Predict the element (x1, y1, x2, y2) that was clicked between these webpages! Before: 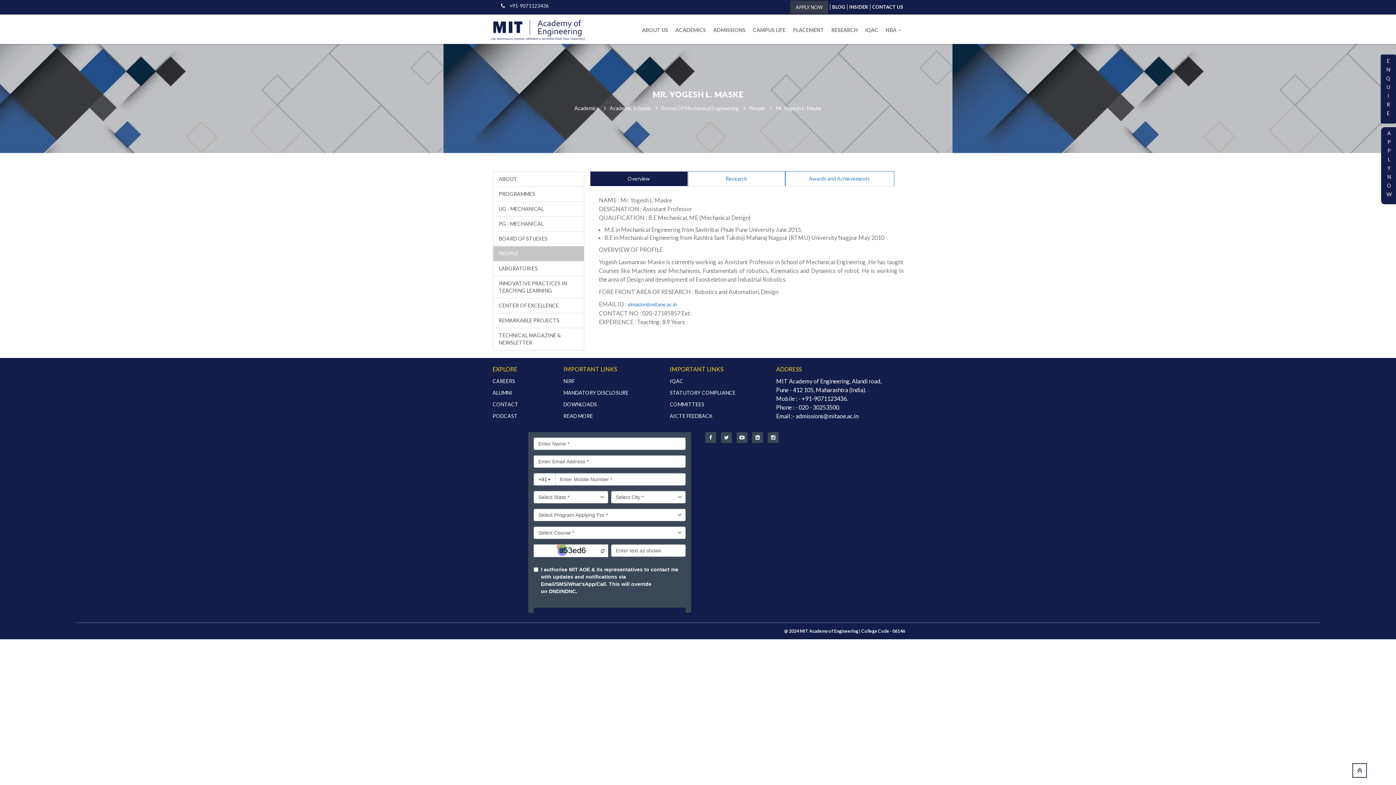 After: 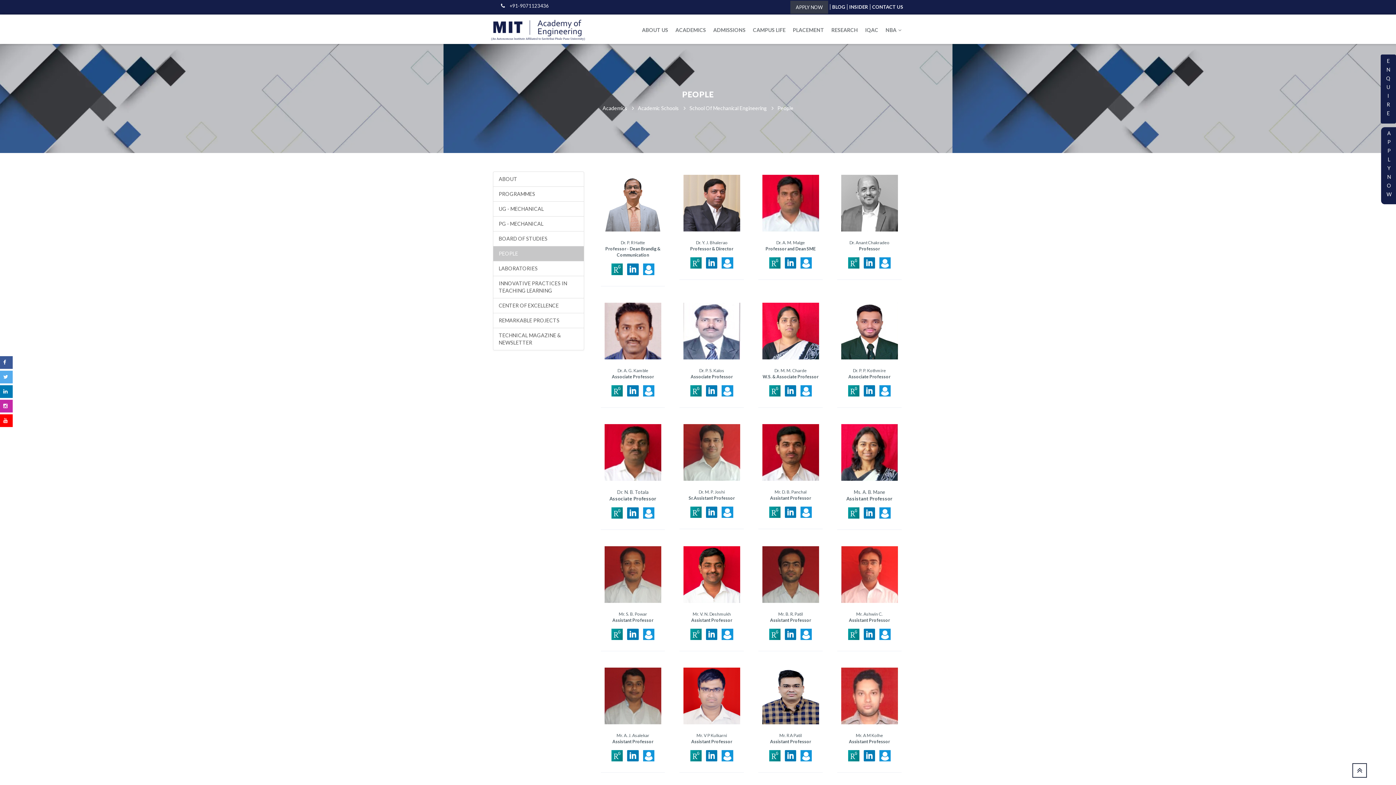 Action: bbox: (749, 105, 765, 111) label: People